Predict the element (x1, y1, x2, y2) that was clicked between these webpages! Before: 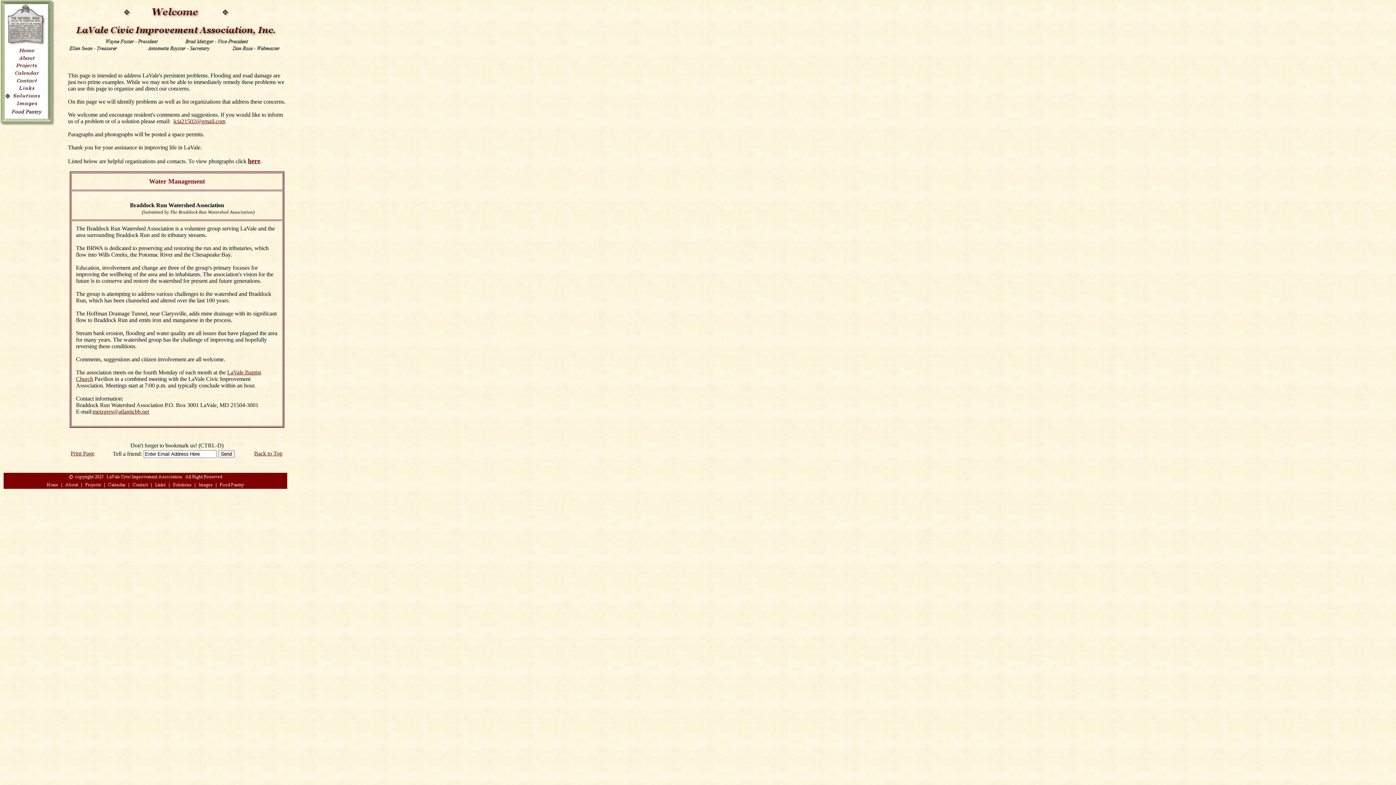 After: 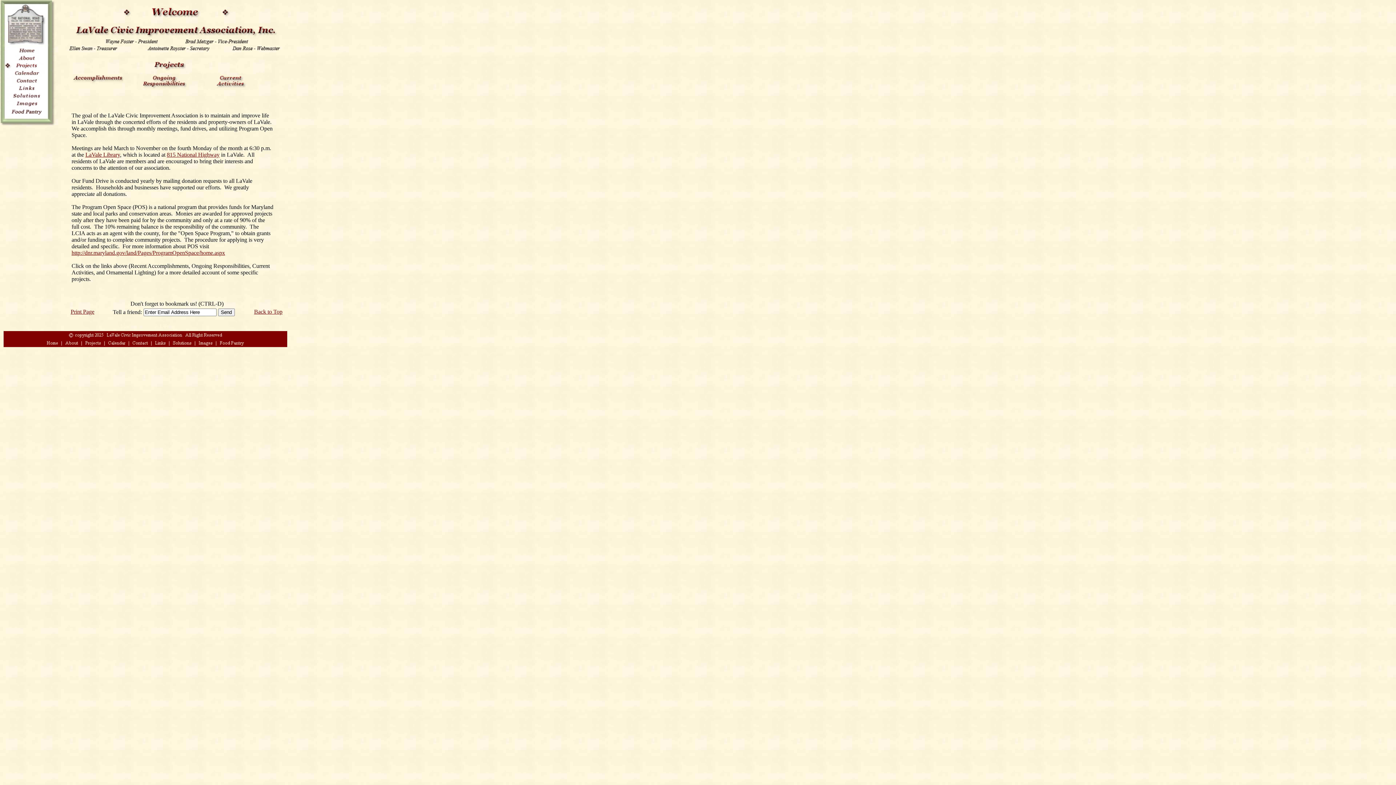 Action: bbox: (-1, 65, 56, 71)